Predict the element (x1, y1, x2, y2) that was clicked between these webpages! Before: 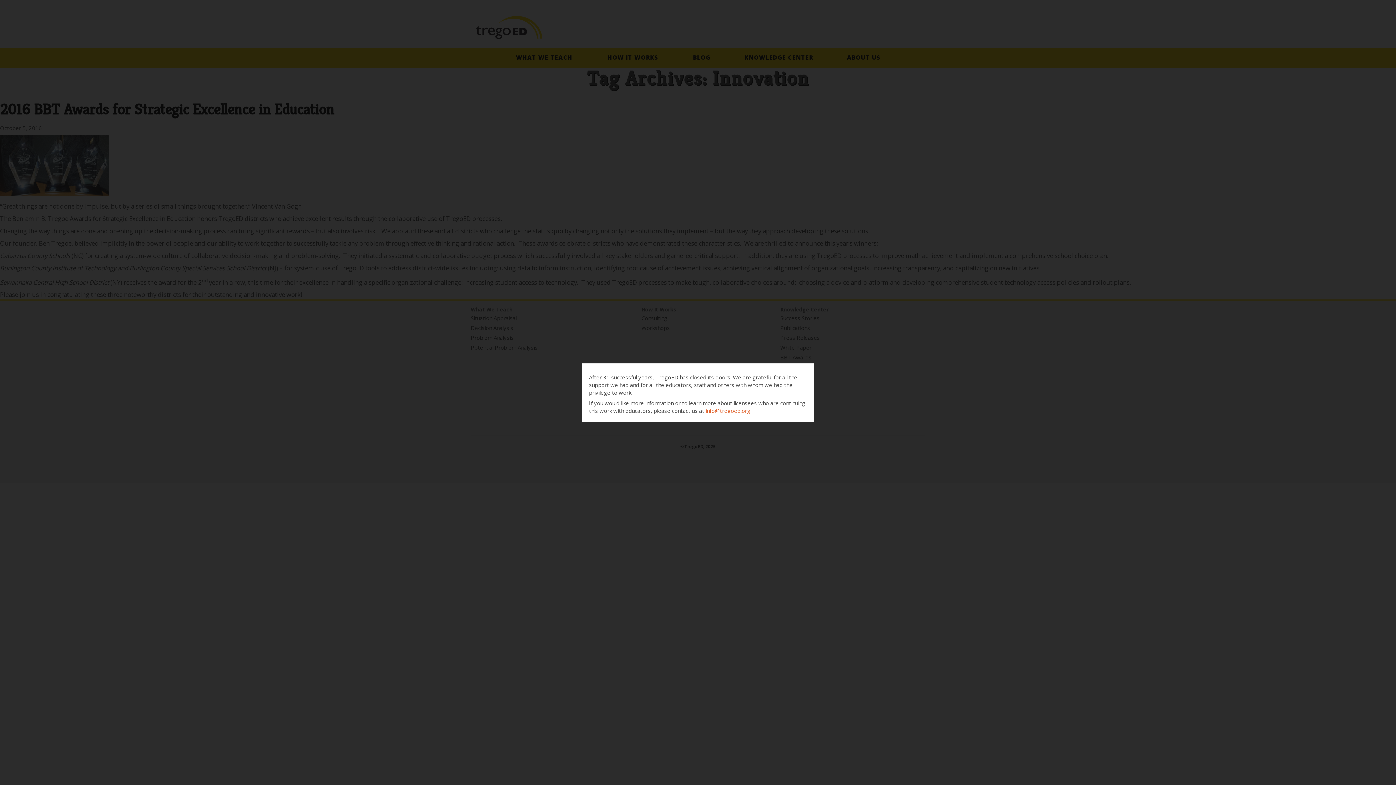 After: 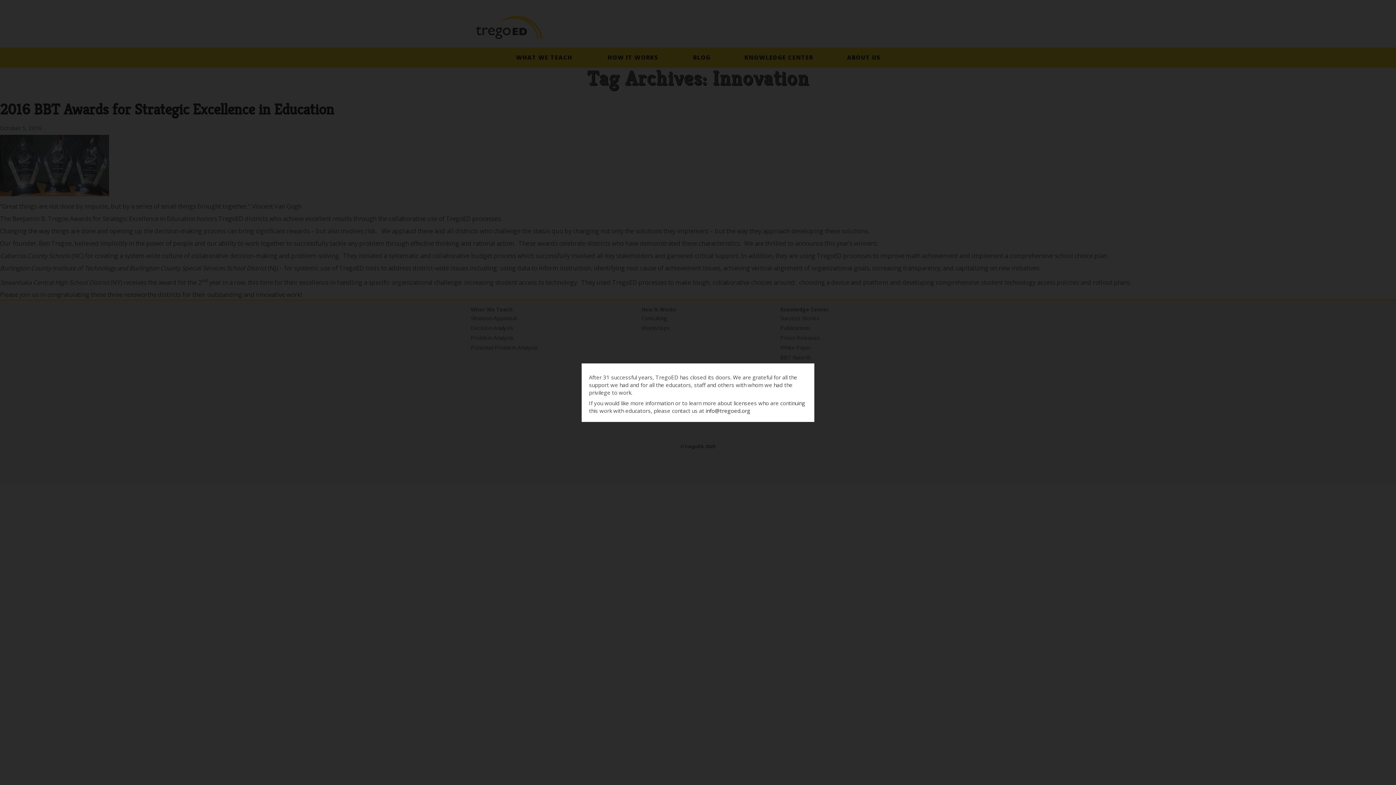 Action: bbox: (705, 407, 750, 414) label: info@tregoed.org